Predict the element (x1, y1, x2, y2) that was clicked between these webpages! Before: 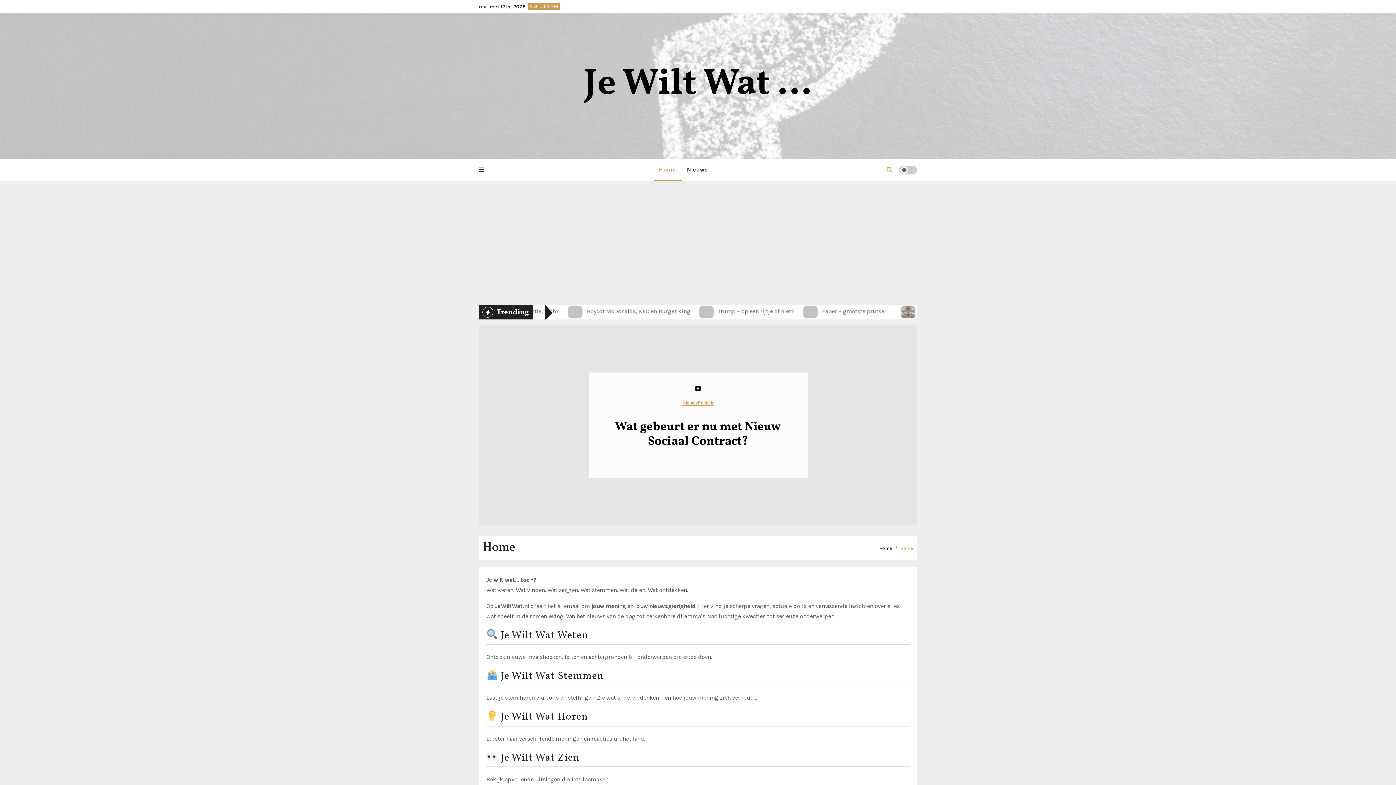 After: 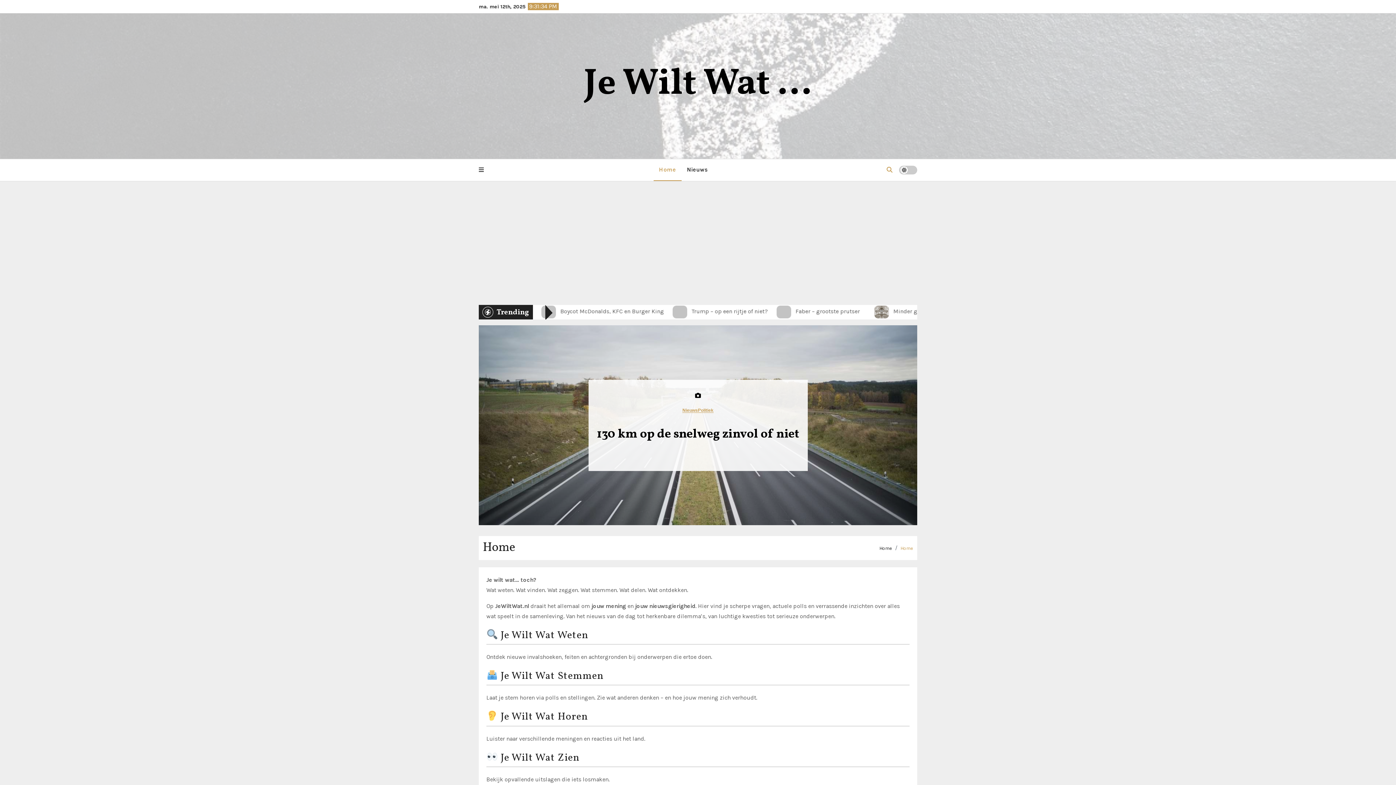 Action: label: Home bbox: (879, 545, 892, 551)